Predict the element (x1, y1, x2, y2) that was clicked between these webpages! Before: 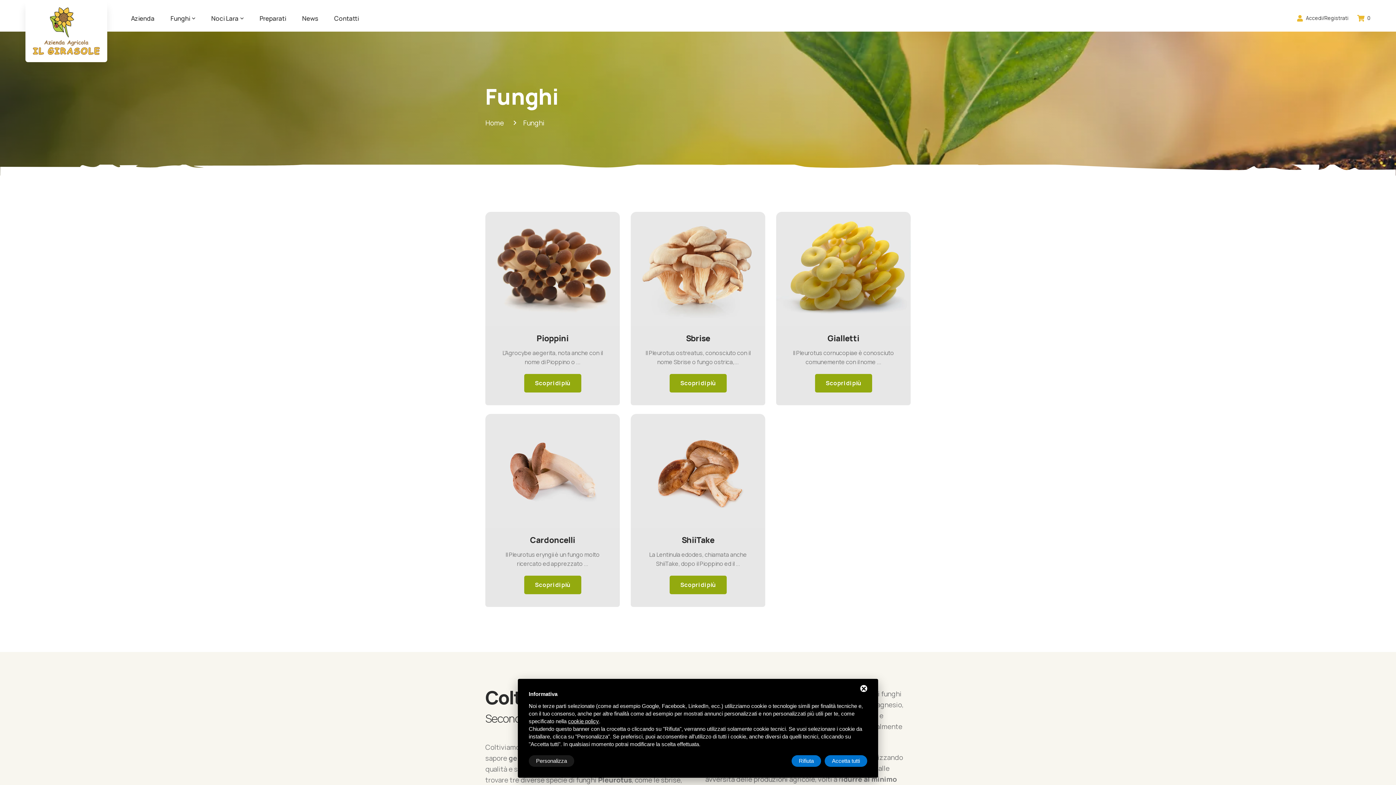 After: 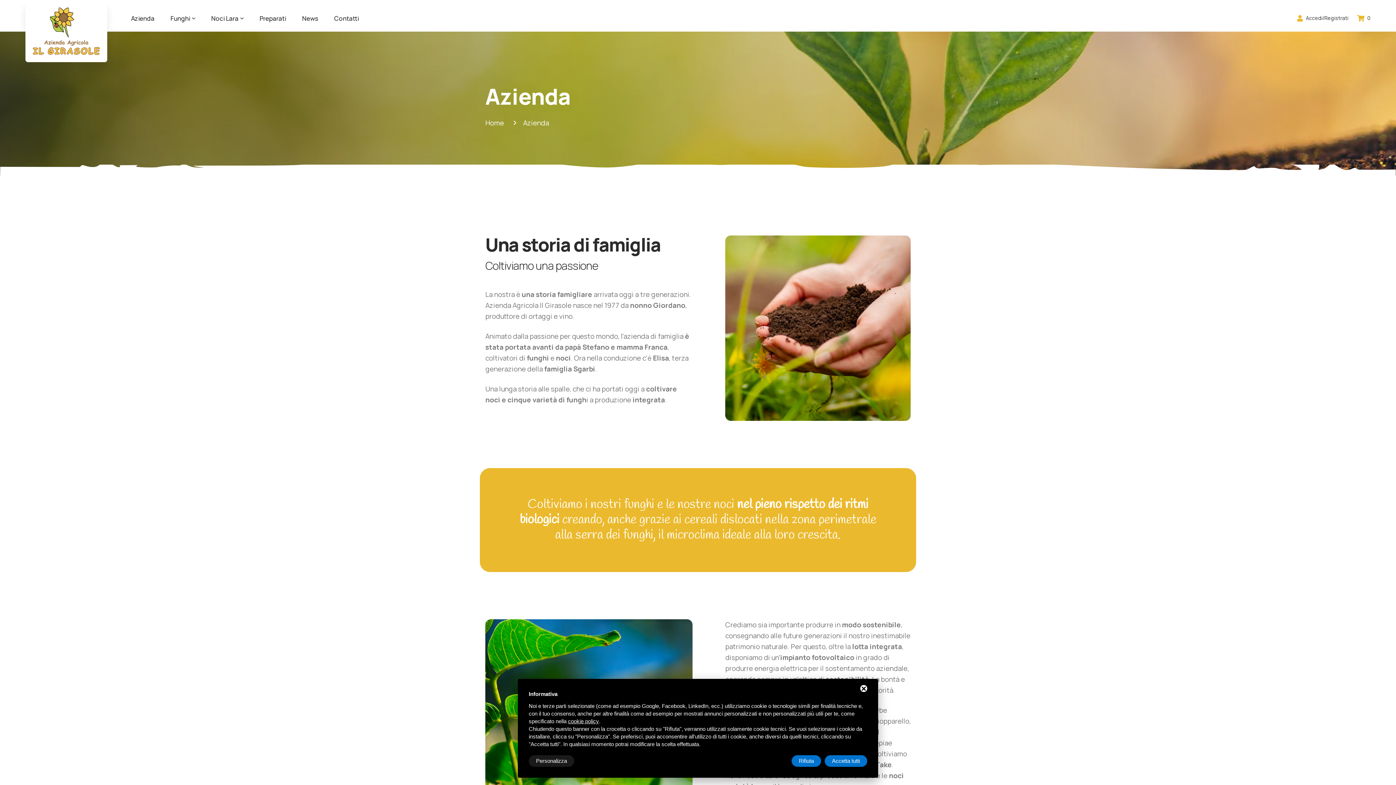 Action: bbox: (130, 7, 154, 28) label: Azienda